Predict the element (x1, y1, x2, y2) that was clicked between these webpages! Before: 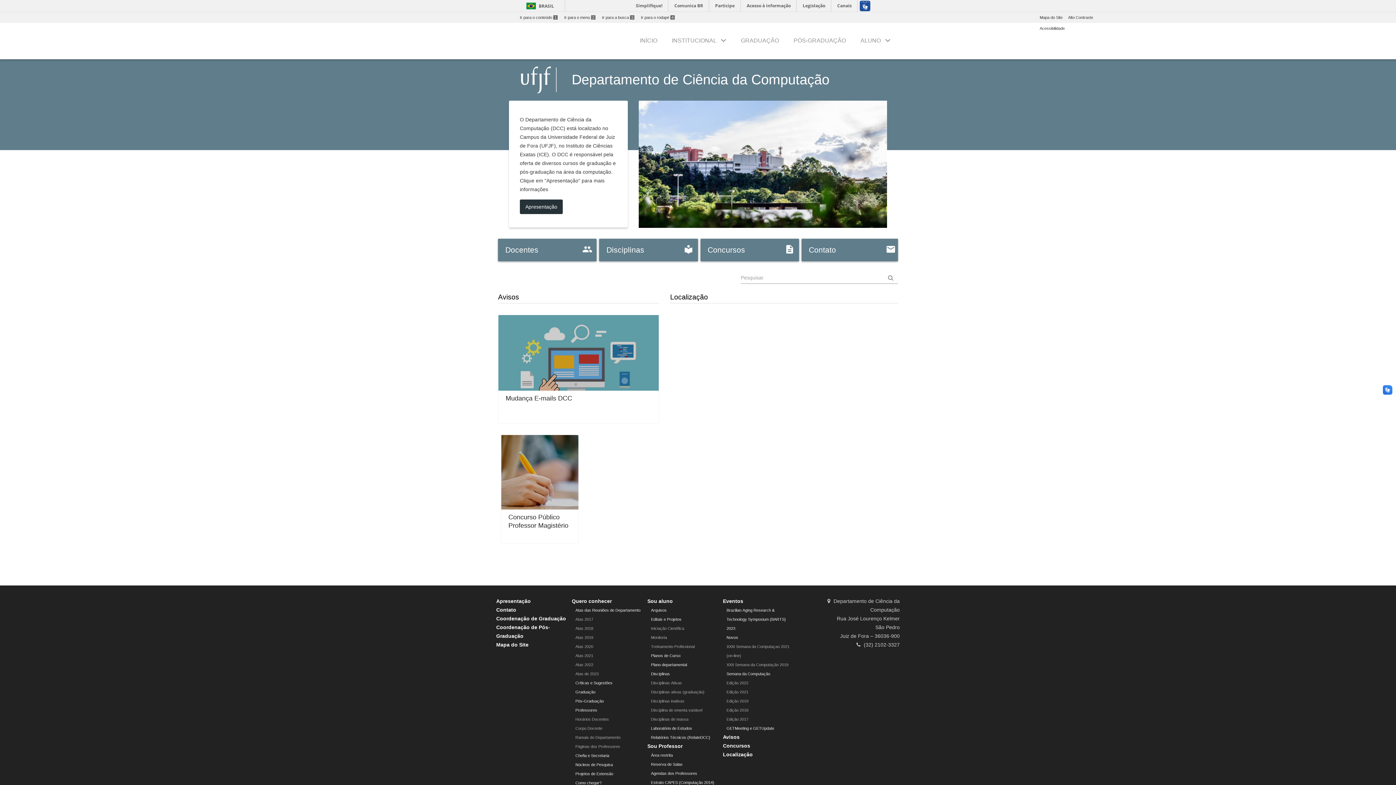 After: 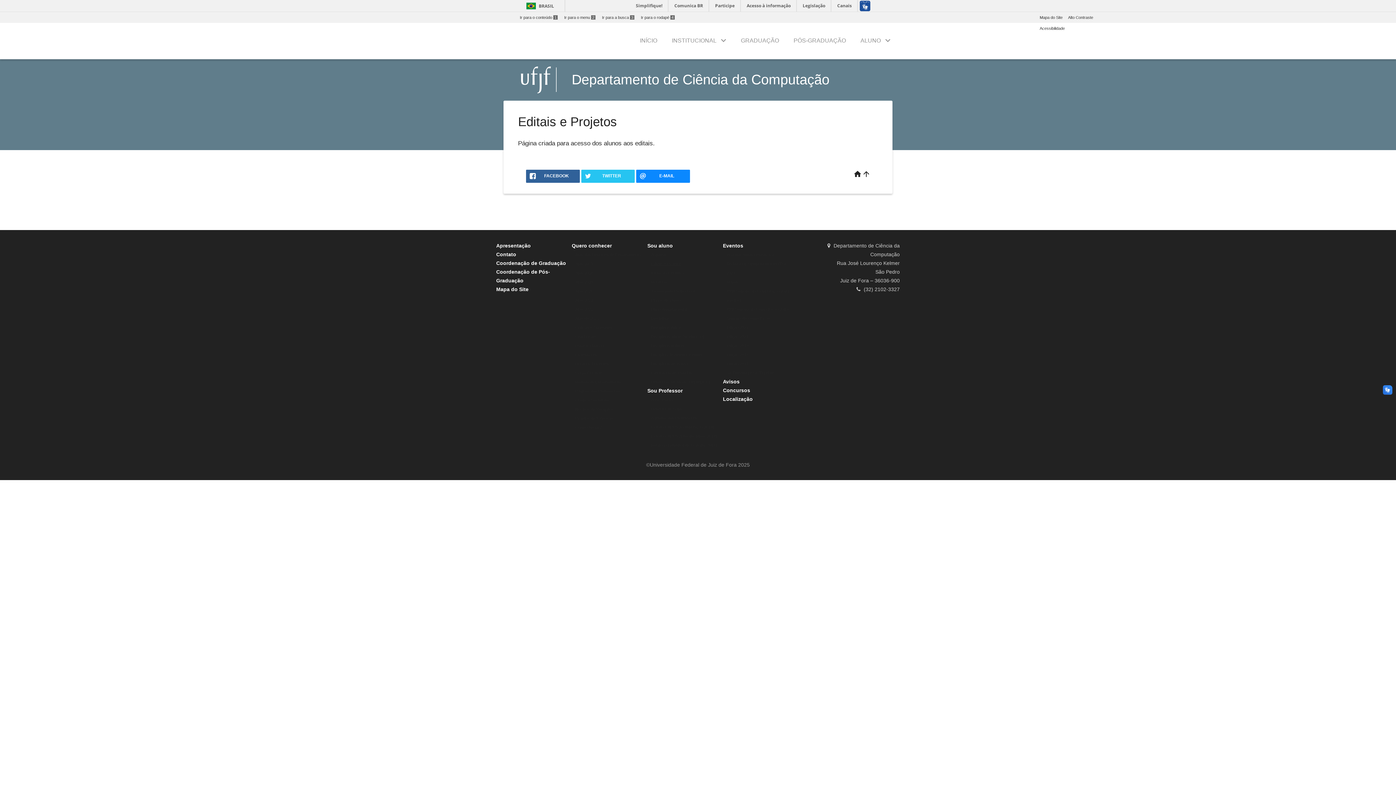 Action: bbox: (651, 617, 681, 621) label: Editais e Projetos